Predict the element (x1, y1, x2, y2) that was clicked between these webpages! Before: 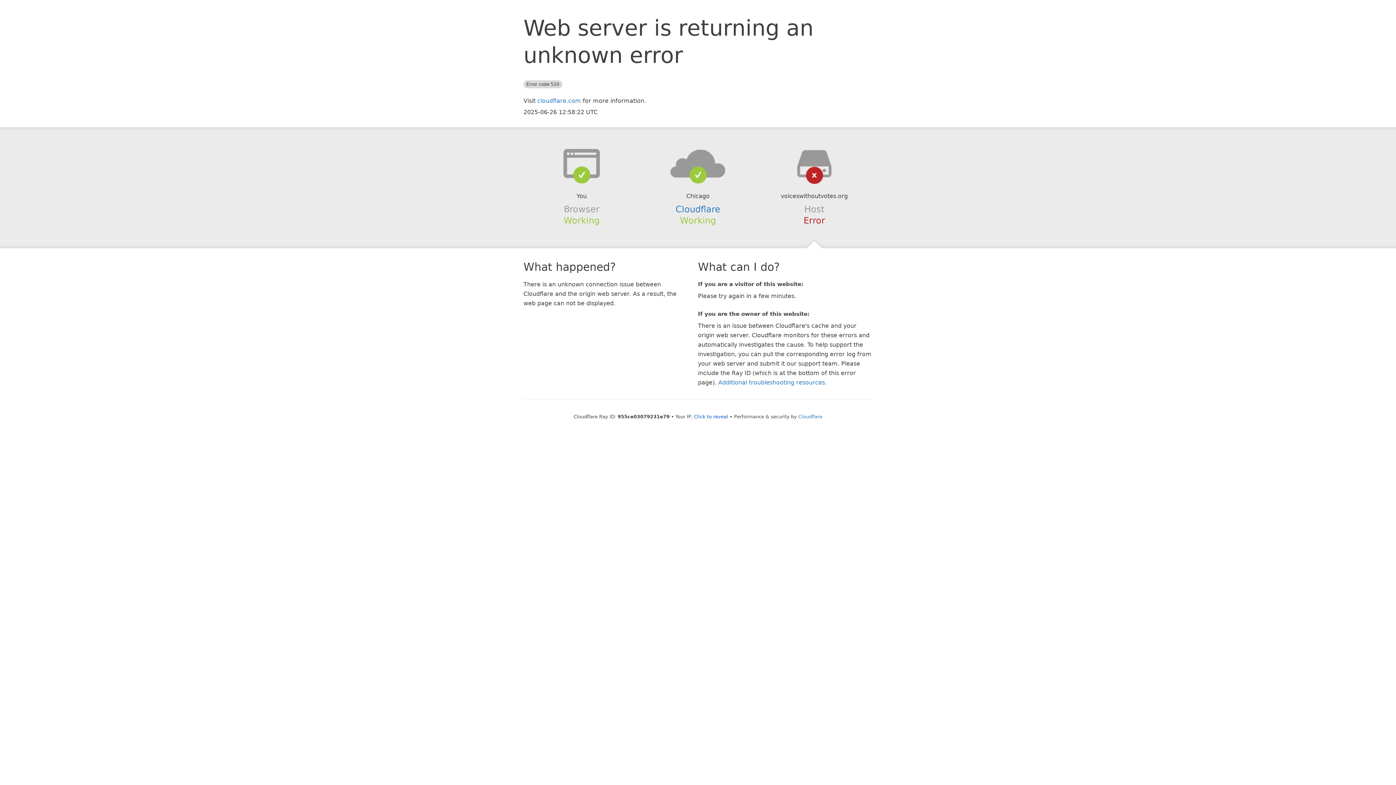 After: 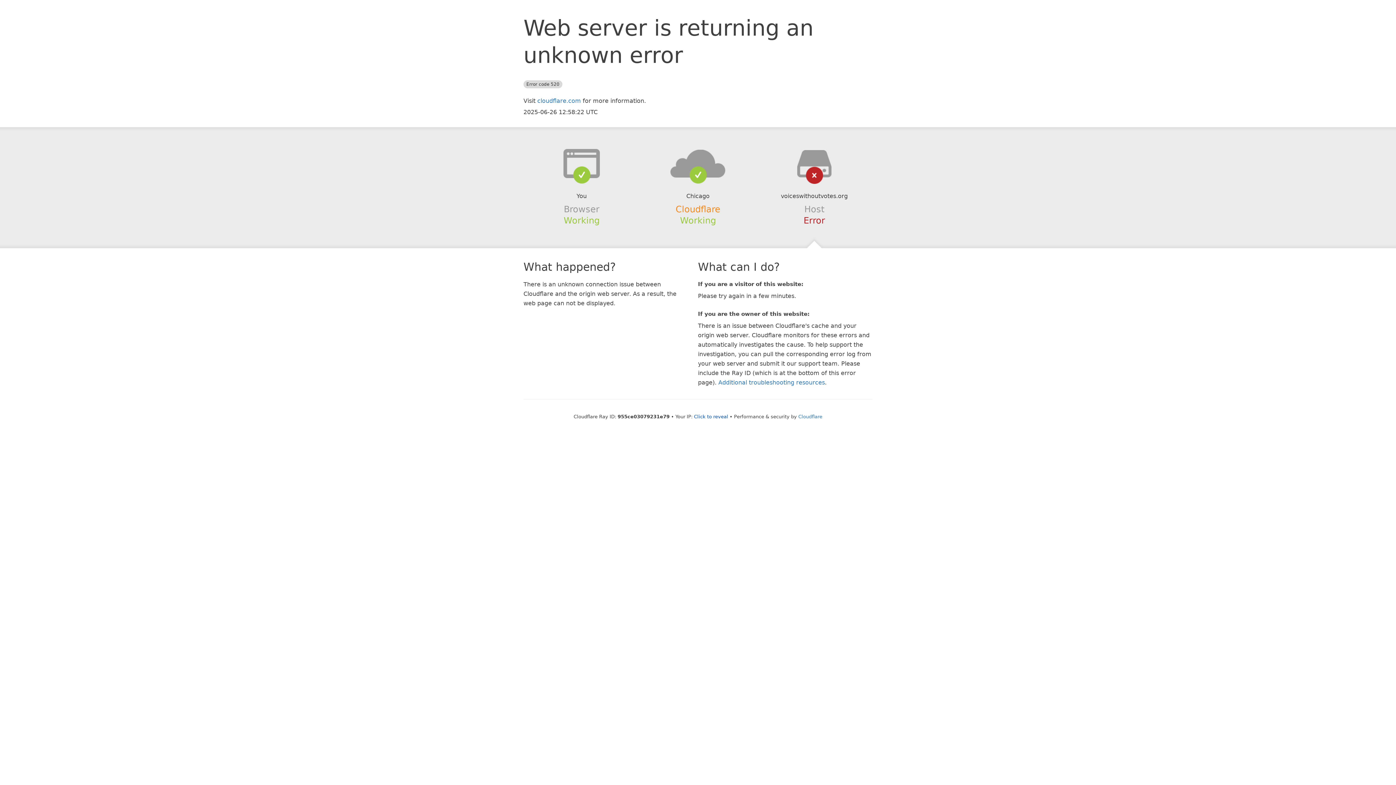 Action: bbox: (675, 204, 720, 214) label: Cloudflare